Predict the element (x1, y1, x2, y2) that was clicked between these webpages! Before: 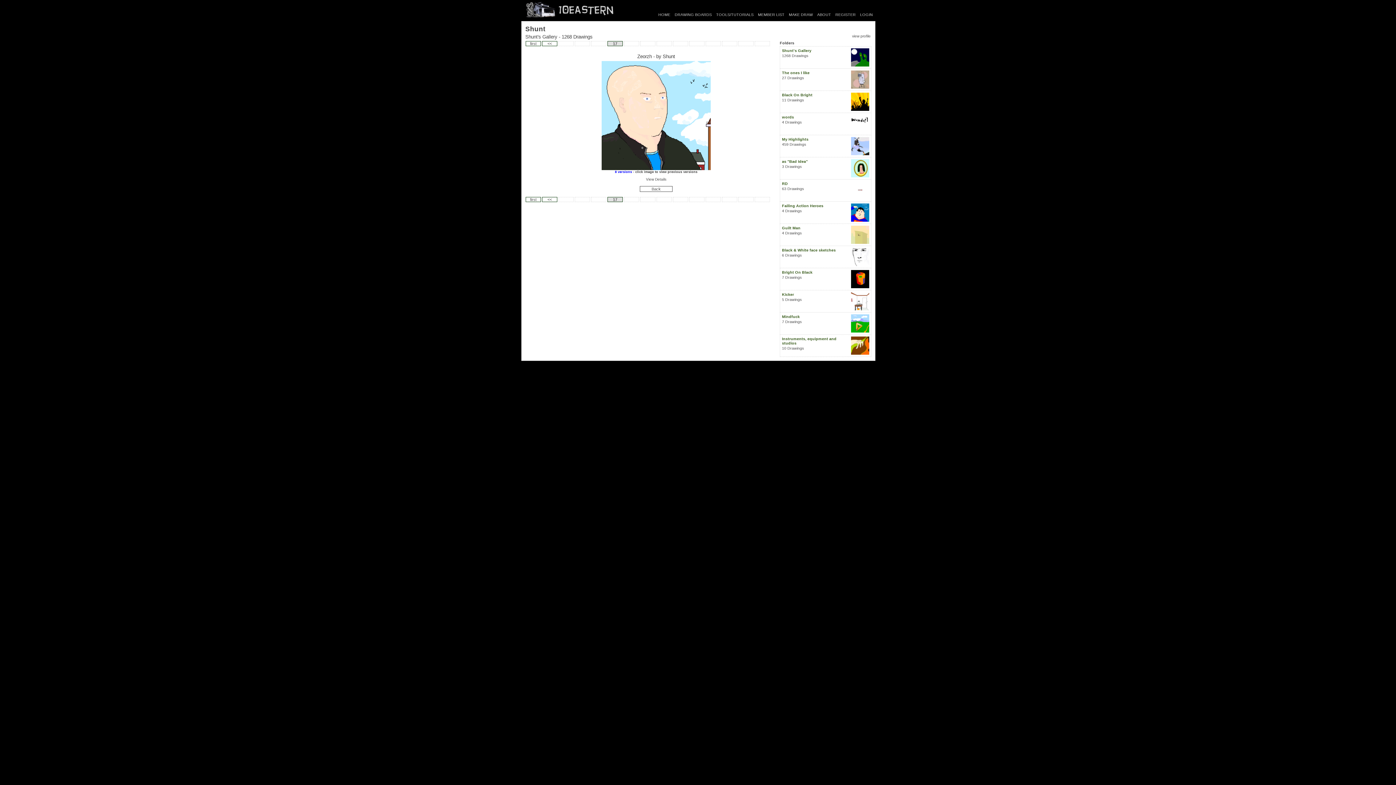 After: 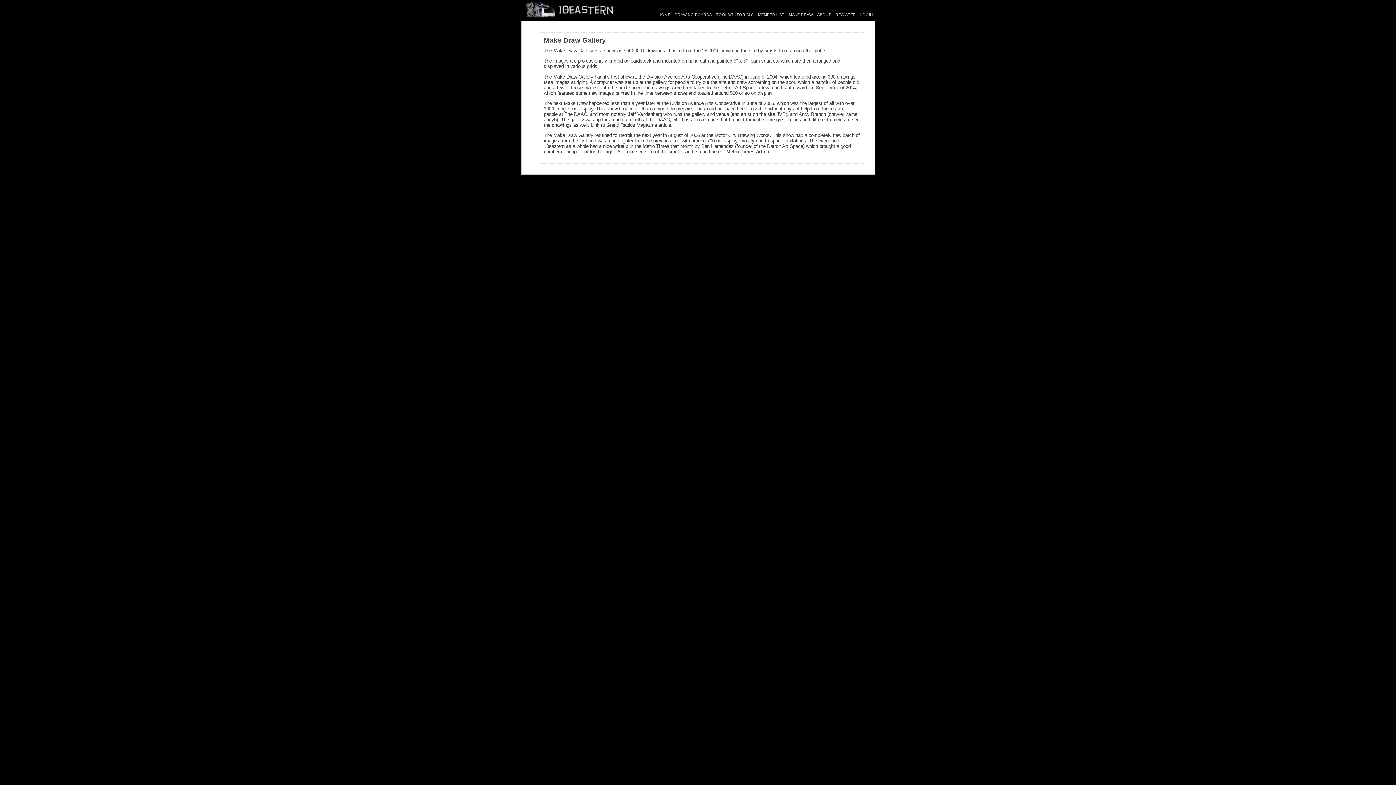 Action: bbox: (788, 12, 814, 16) label: MAKE DRAW